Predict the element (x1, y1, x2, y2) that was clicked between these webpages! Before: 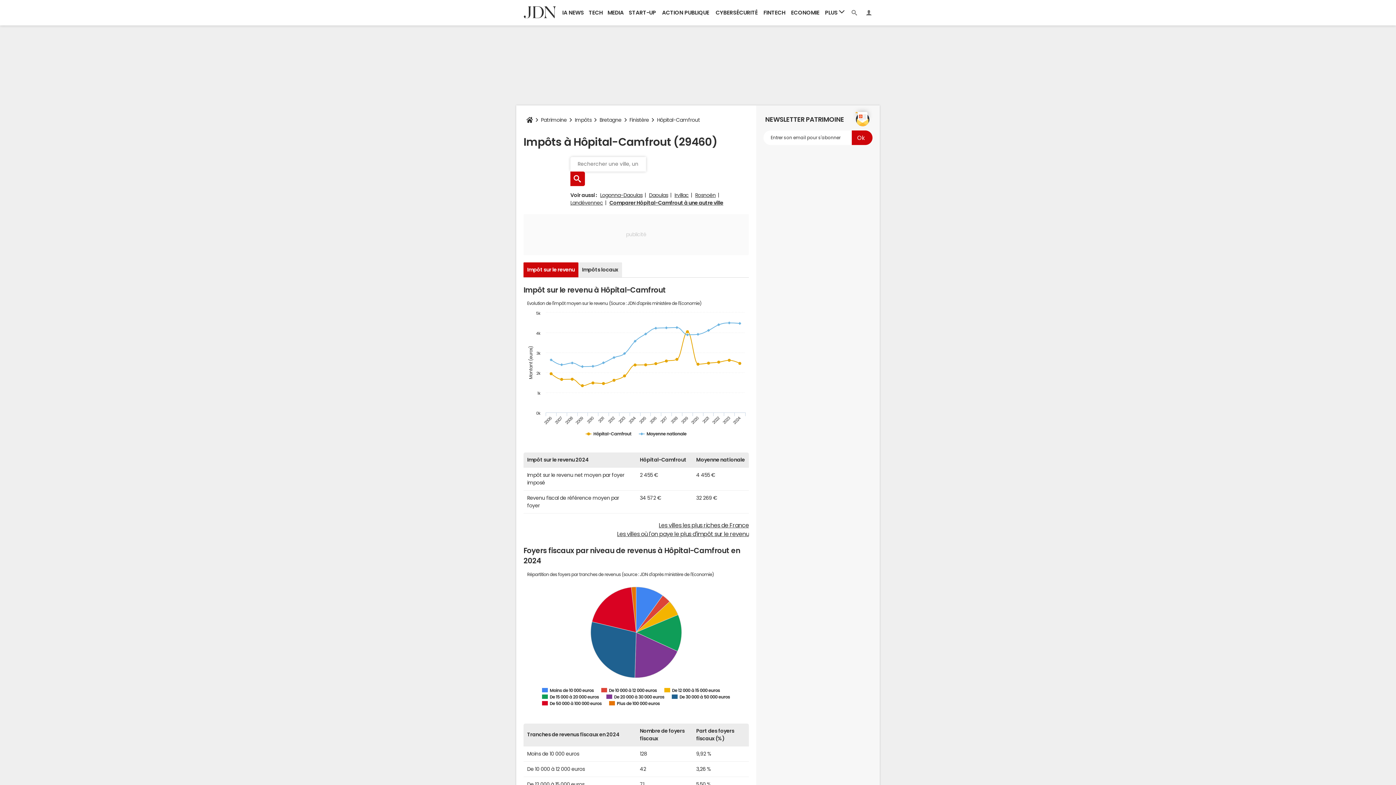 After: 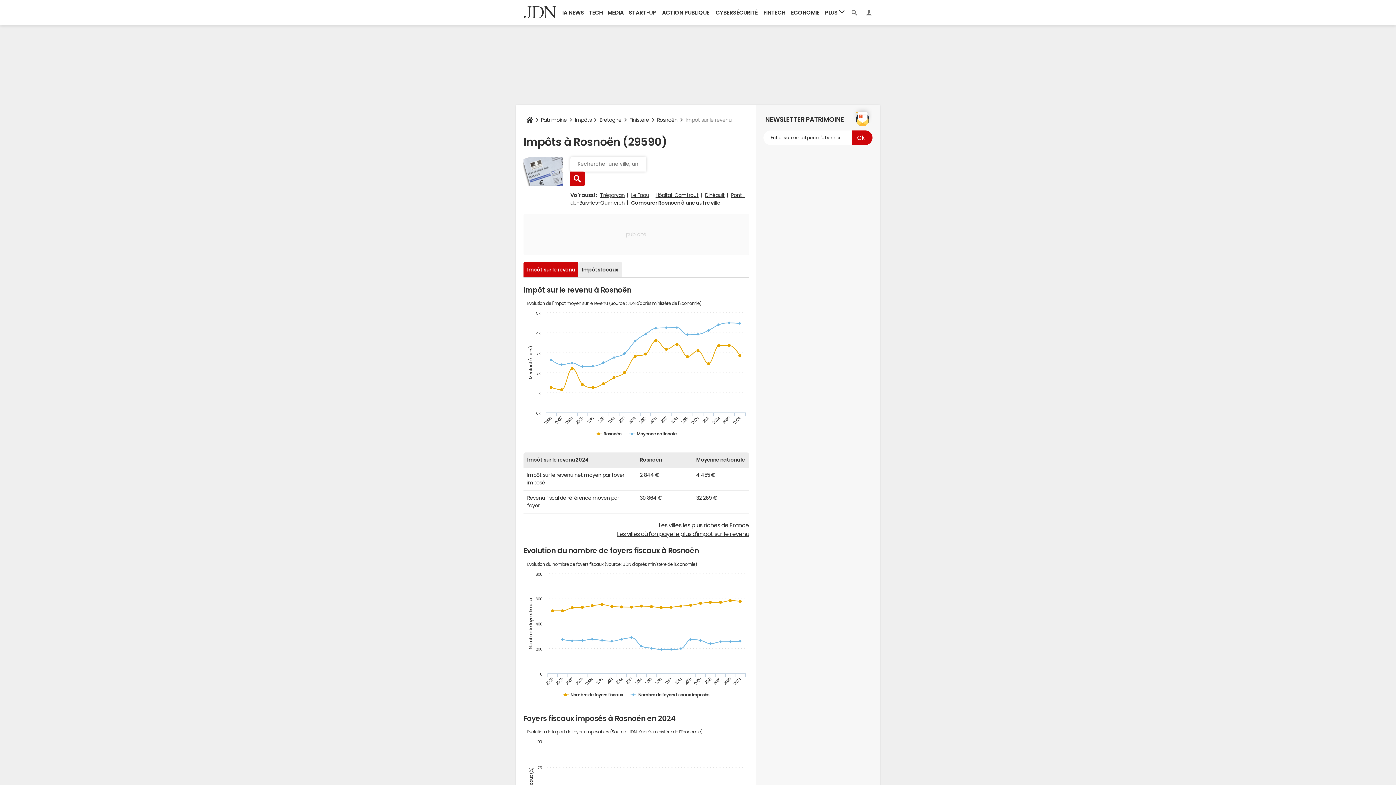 Action: label: Rosnoën bbox: (695, 192, 715, 197)